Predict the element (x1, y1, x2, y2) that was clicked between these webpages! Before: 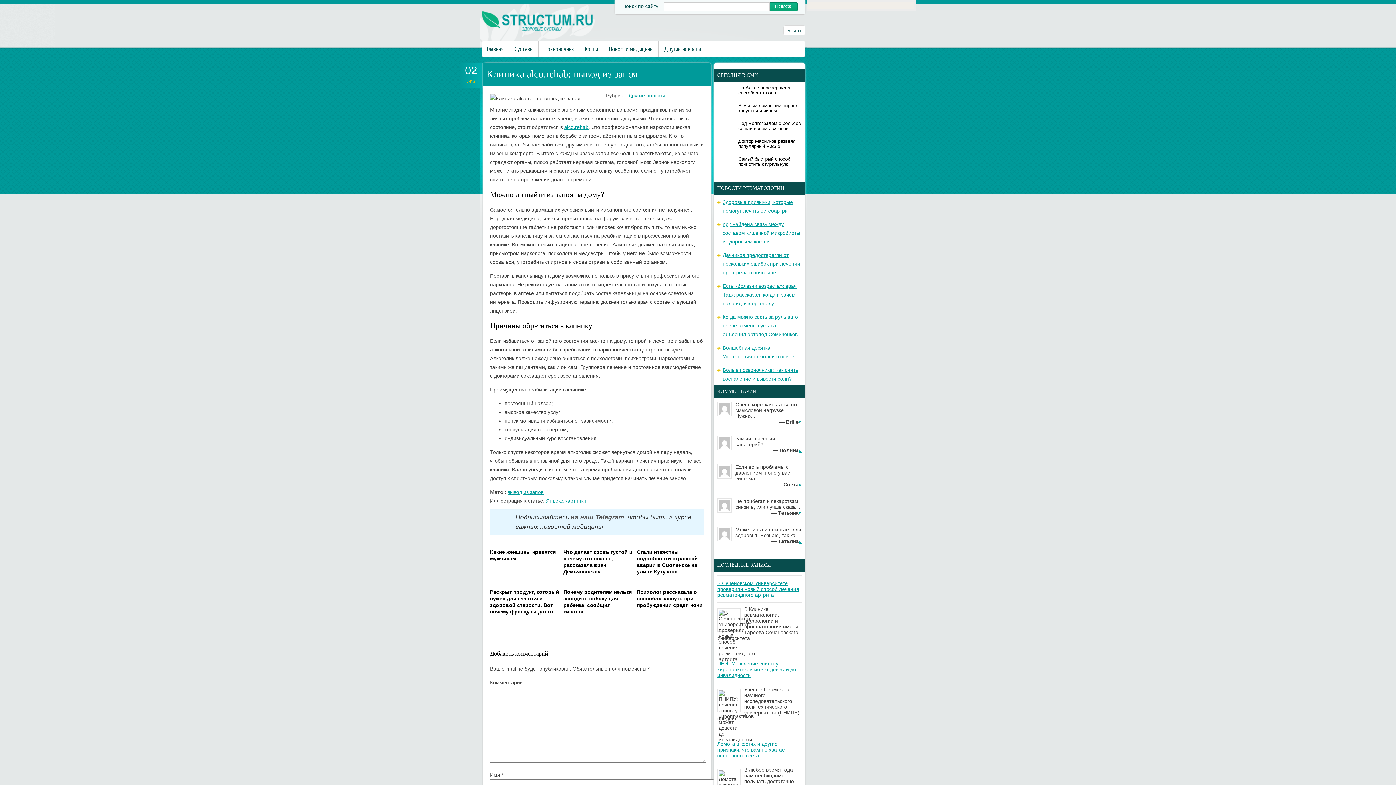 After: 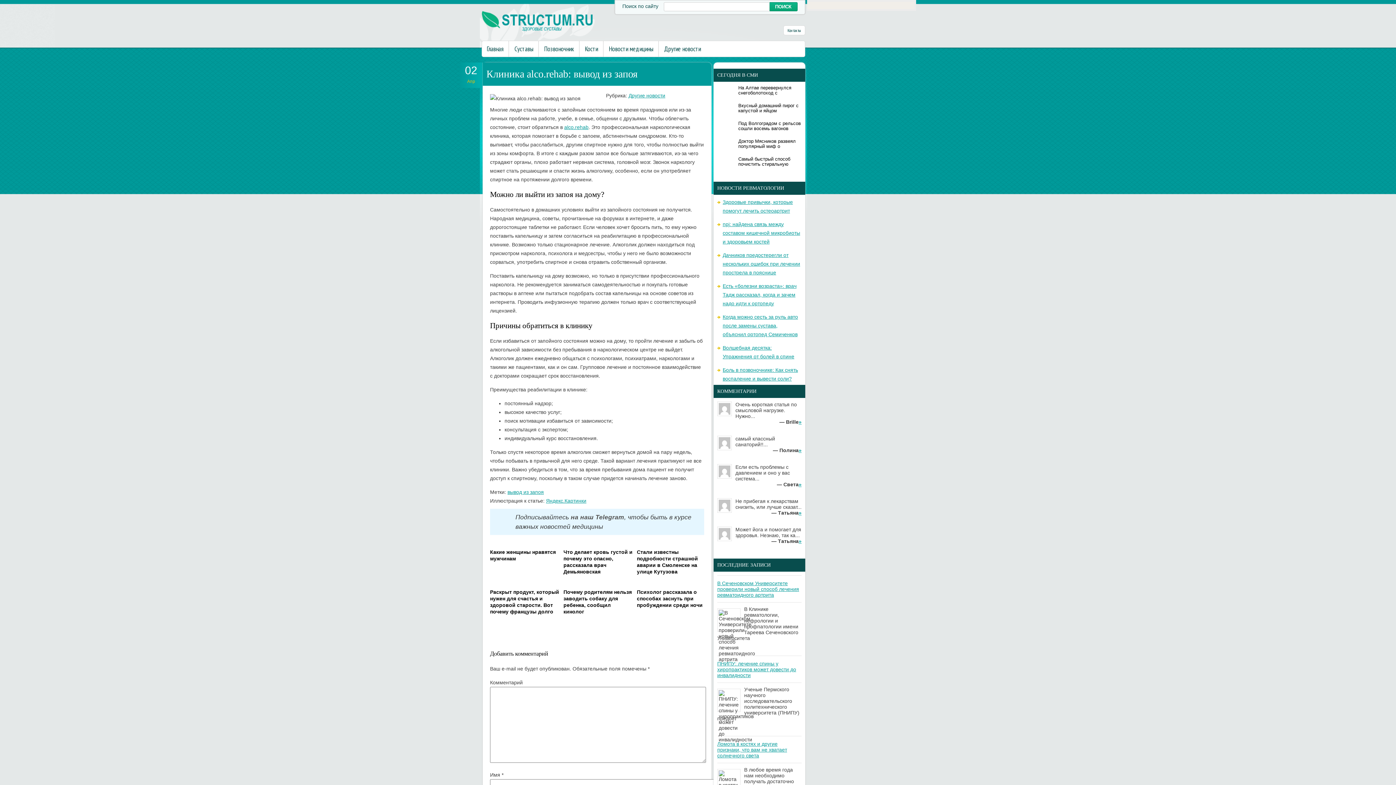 Action: label: Что делает кровь густой и почему это опасно, рассказала врач Демьяновская bbox: (563, 542, 632, 575)